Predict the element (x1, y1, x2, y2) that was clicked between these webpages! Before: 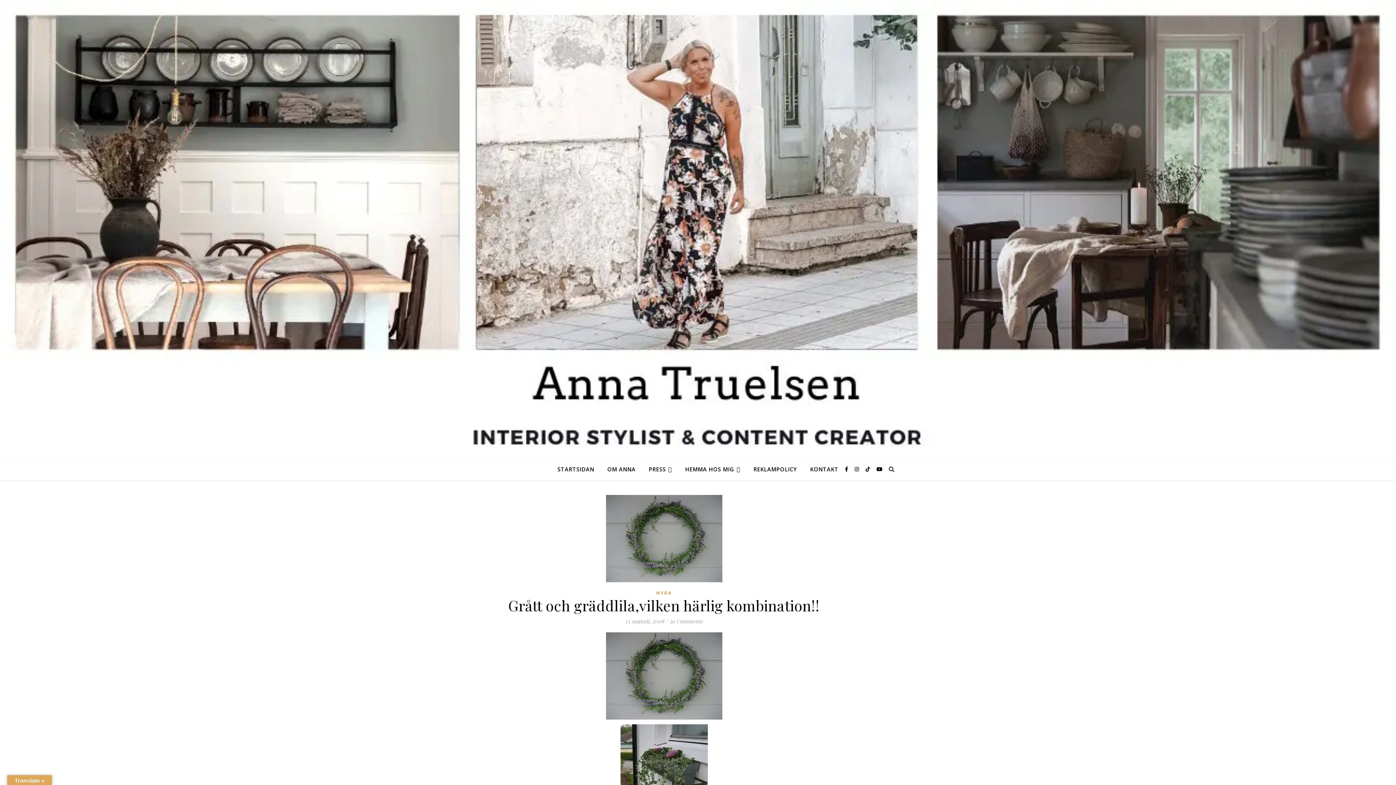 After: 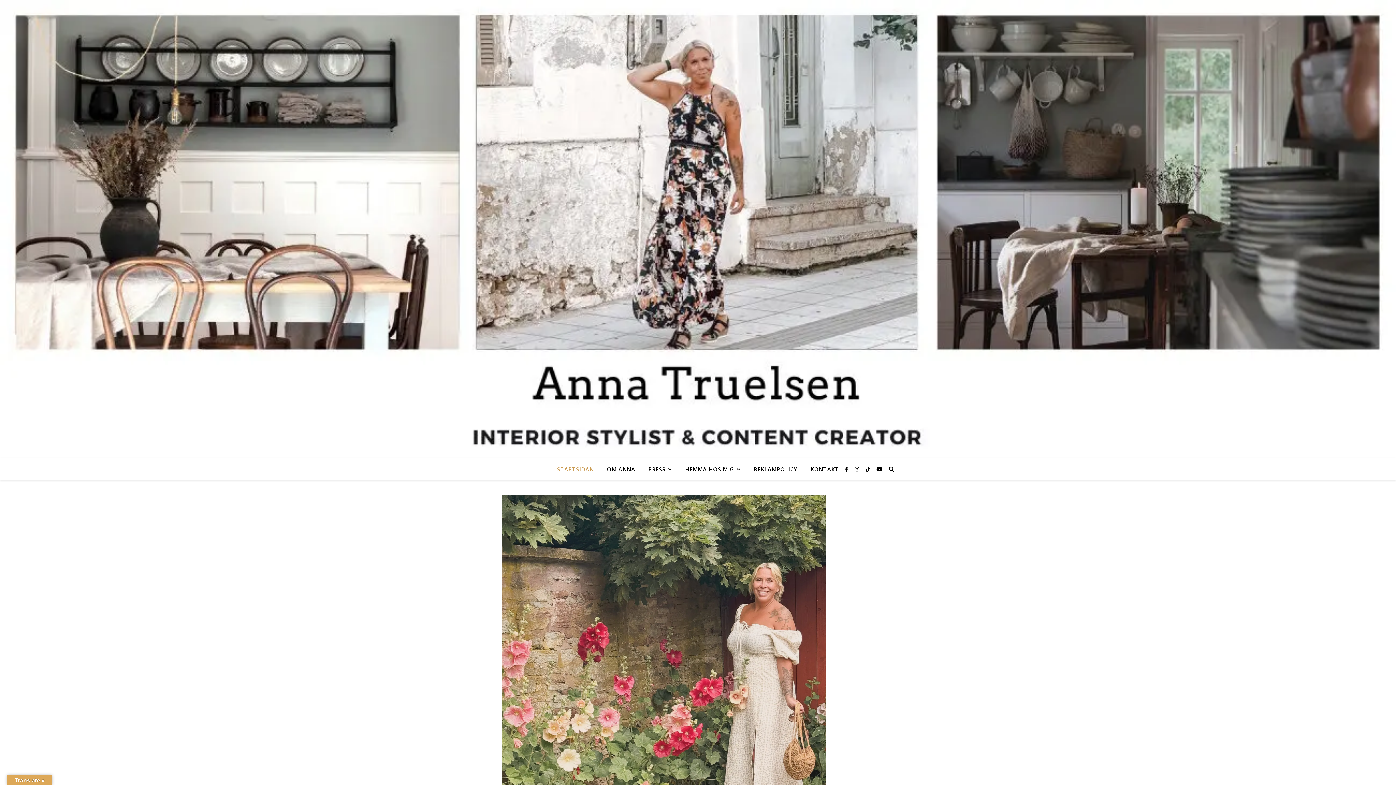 Action: bbox: (557, 458, 600, 480) label: STARTSIDAN